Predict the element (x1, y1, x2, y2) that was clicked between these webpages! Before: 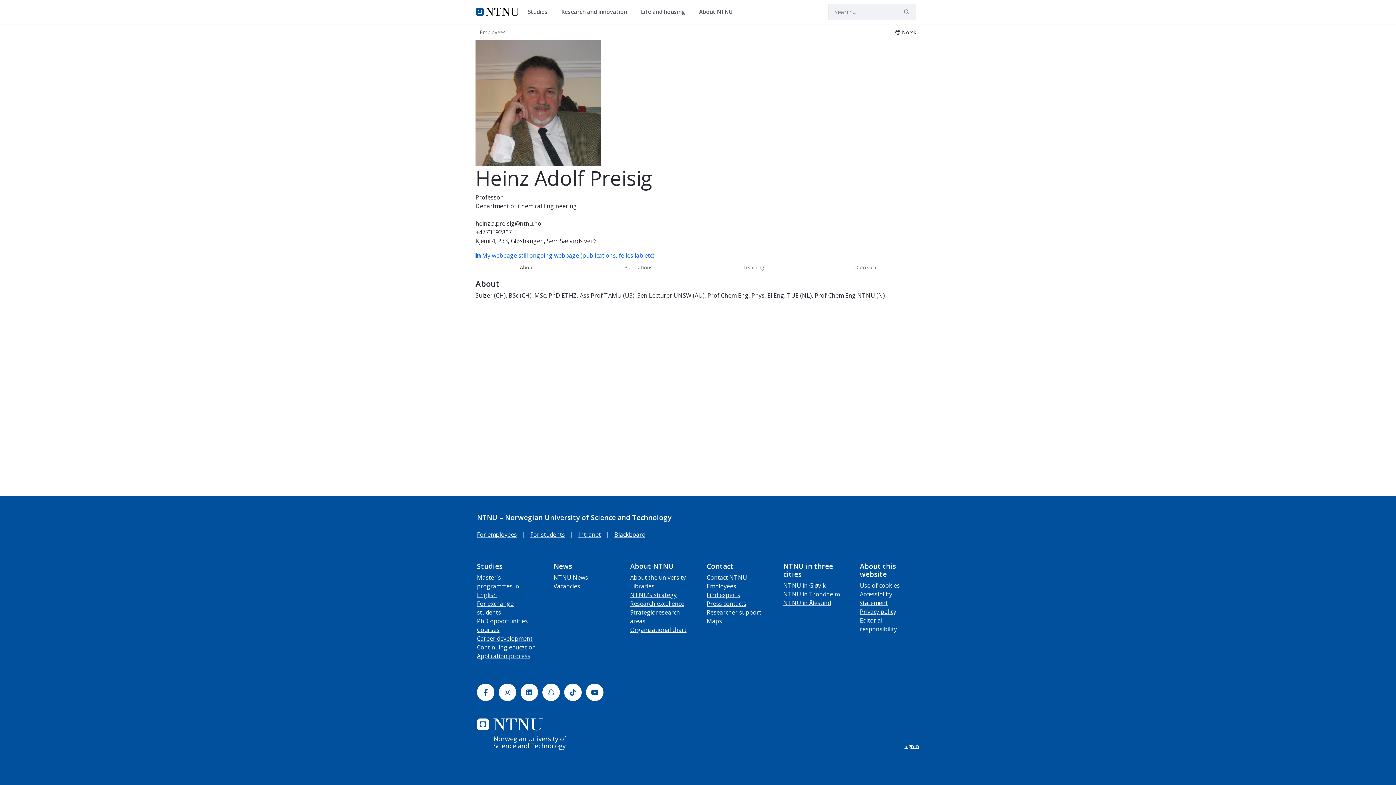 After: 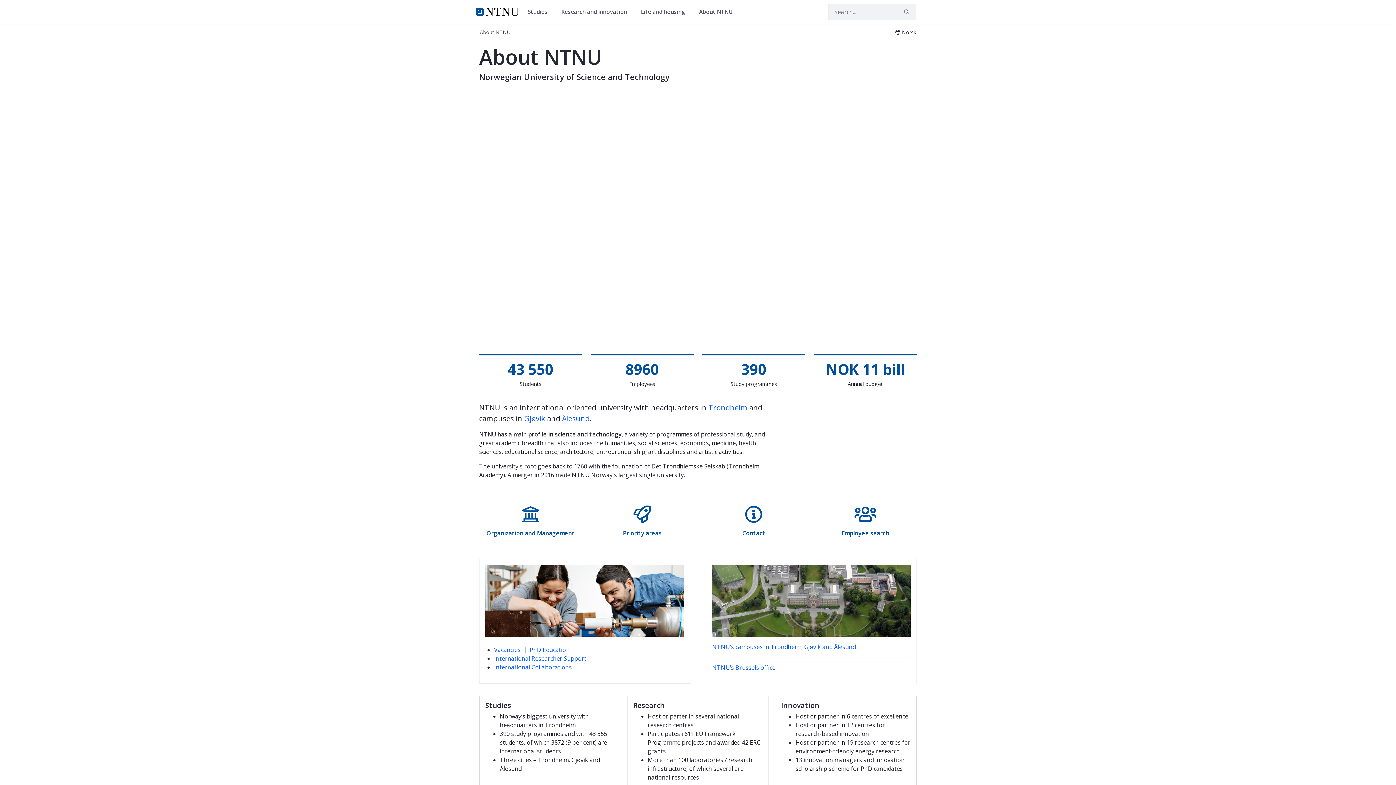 Action: label: About NTNU  bbox: (696, 3, 740, 19)